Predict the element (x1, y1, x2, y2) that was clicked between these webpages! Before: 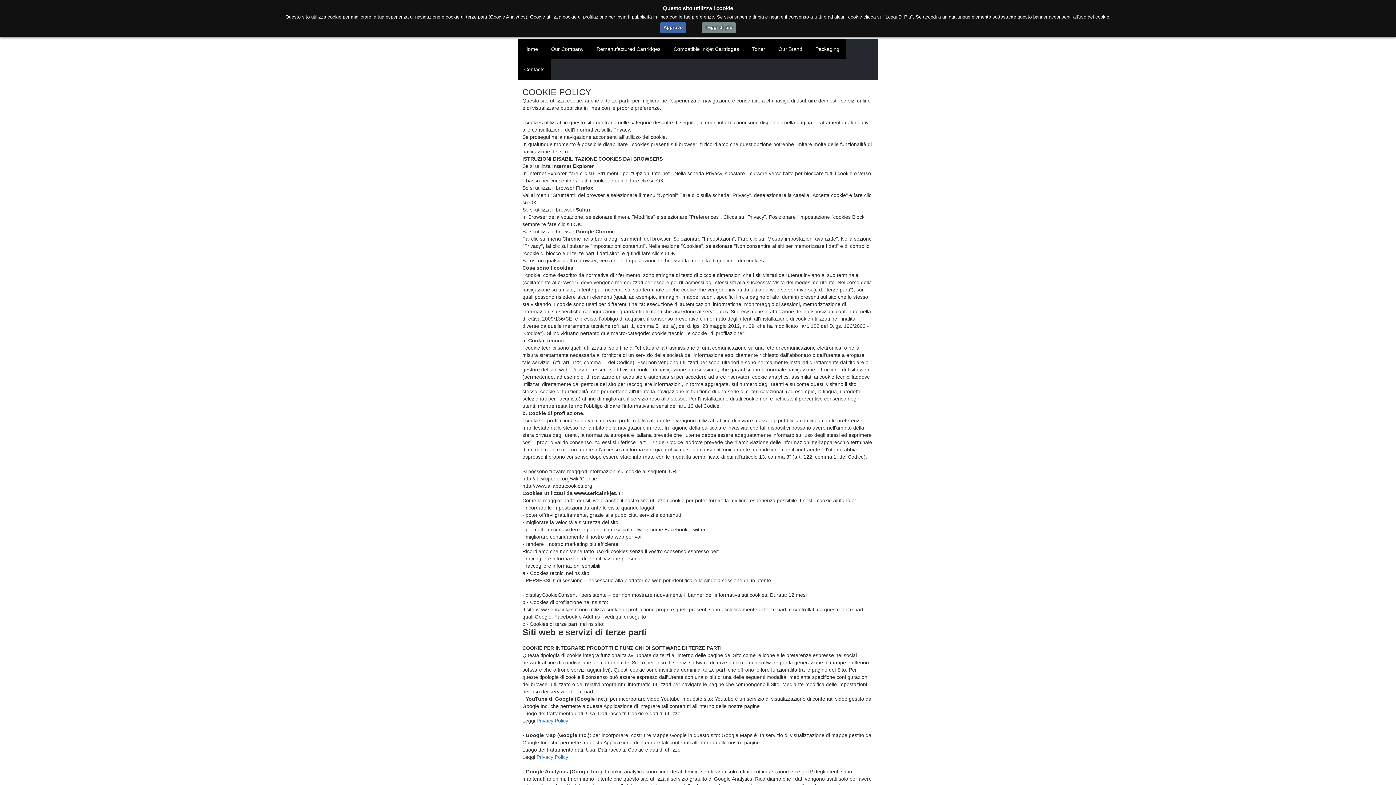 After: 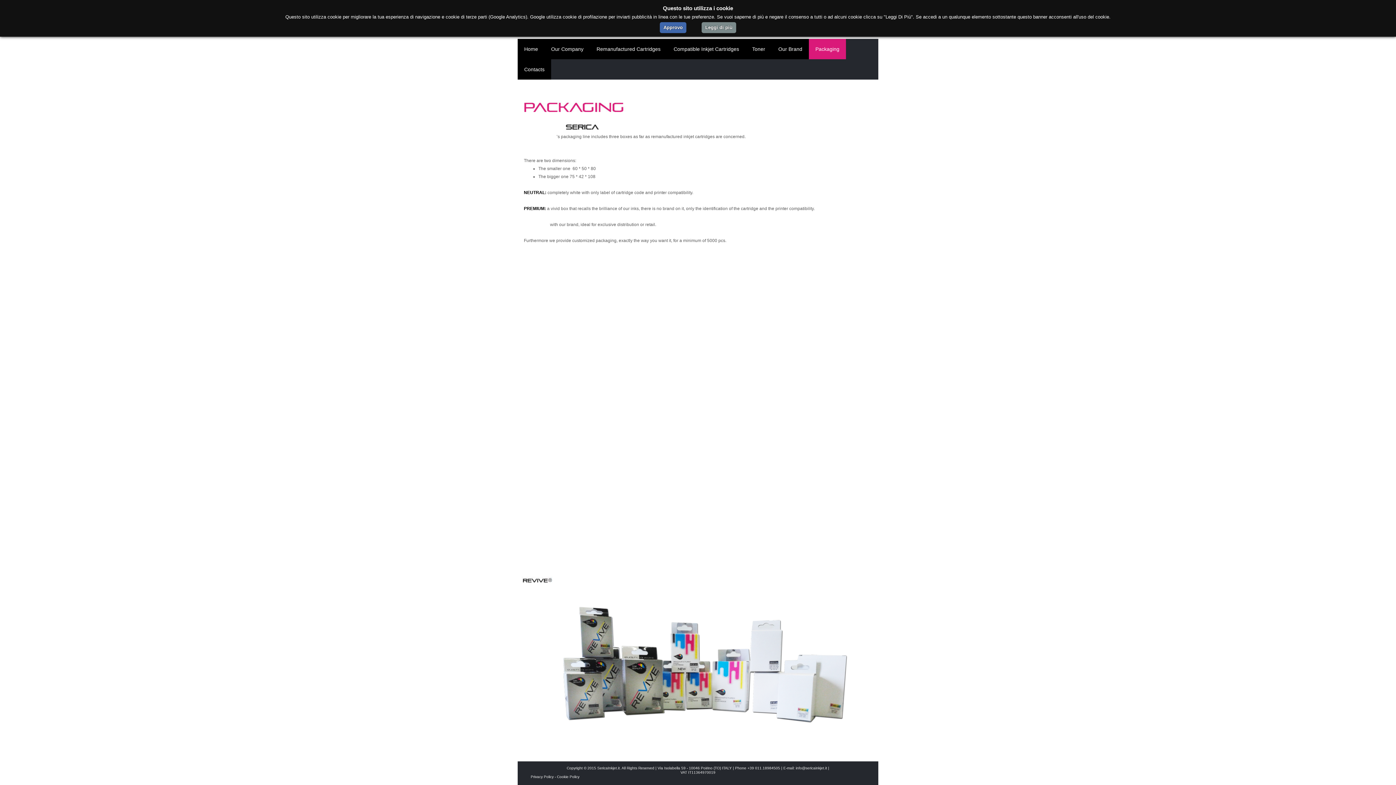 Action: label: Packaging bbox: (809, 38, 846, 59)